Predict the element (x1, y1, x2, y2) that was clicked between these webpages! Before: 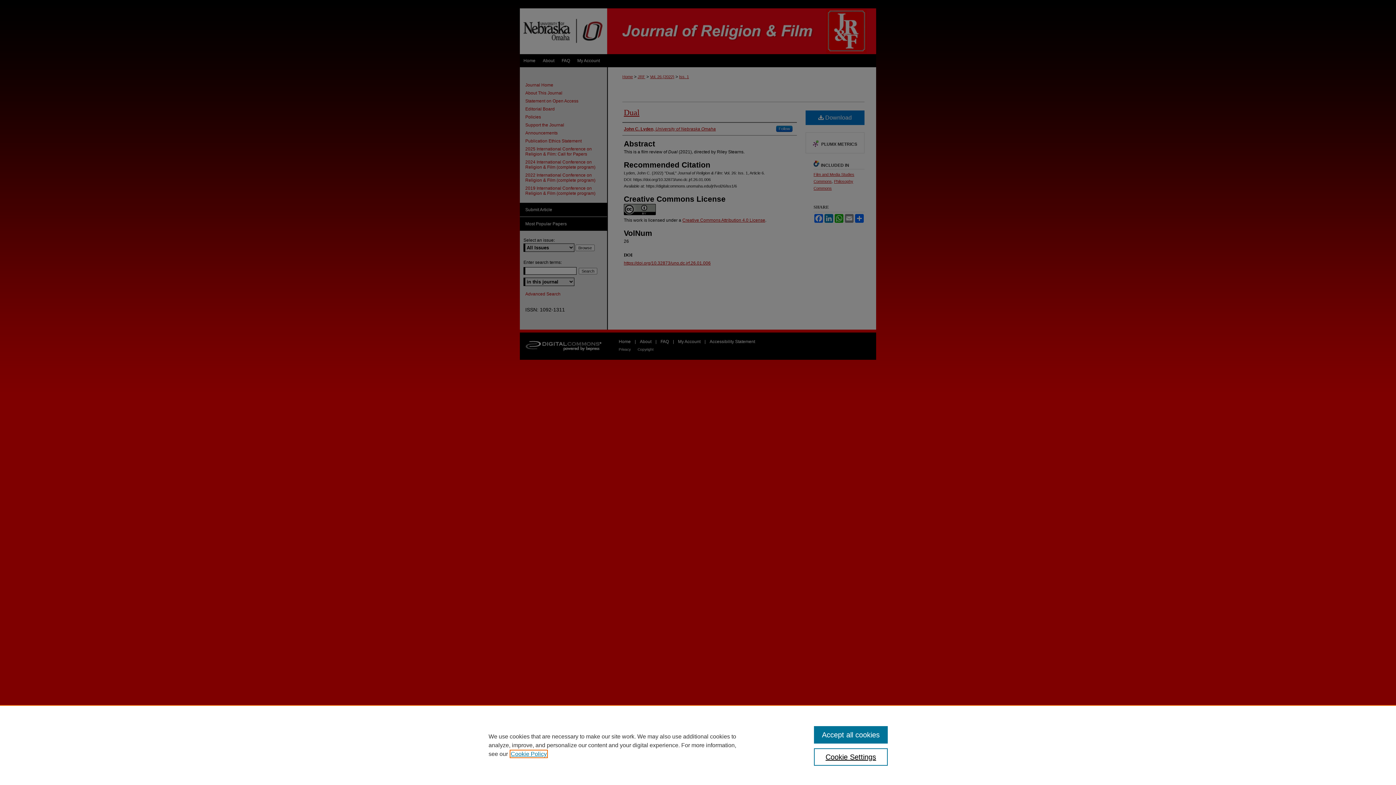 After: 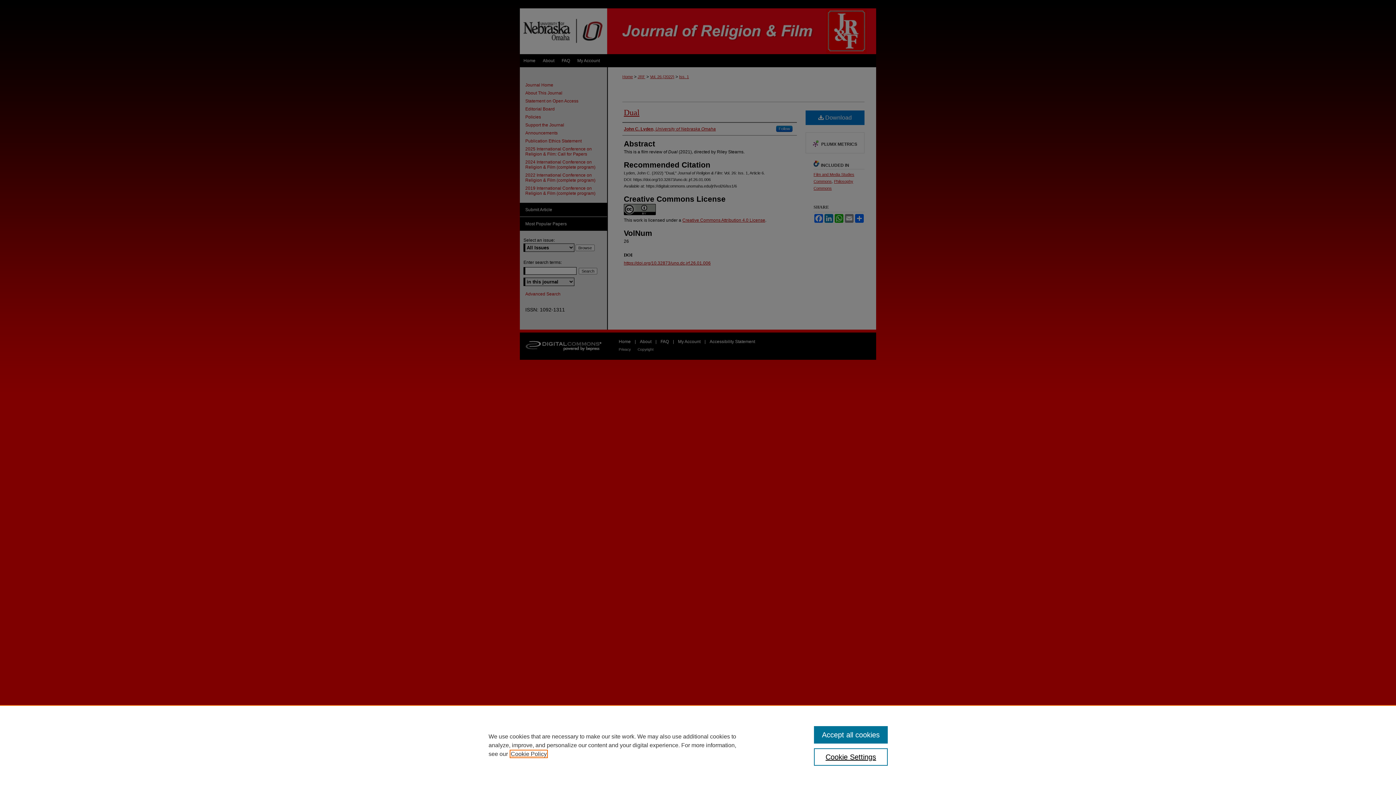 Action: label: , opens in a new tab bbox: (510, 751, 546, 757)